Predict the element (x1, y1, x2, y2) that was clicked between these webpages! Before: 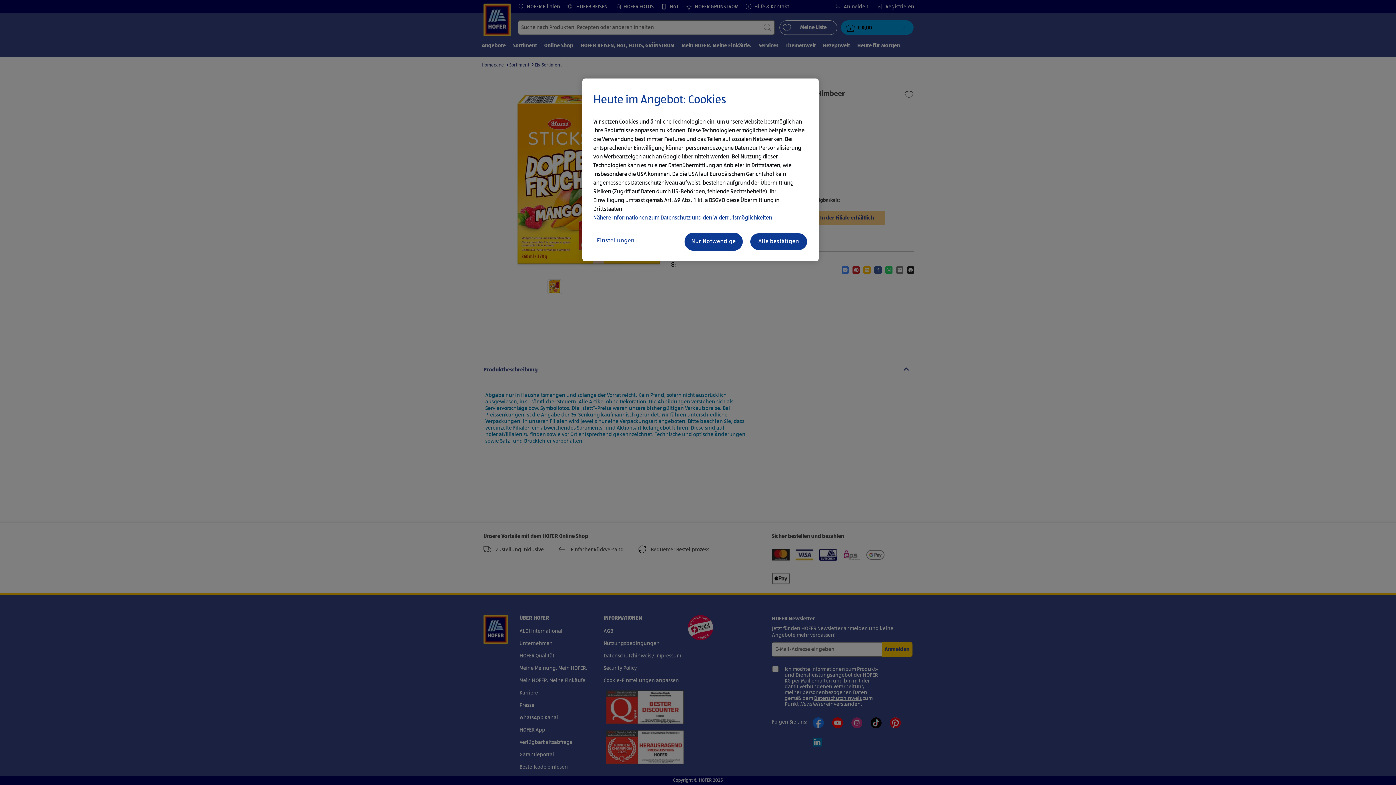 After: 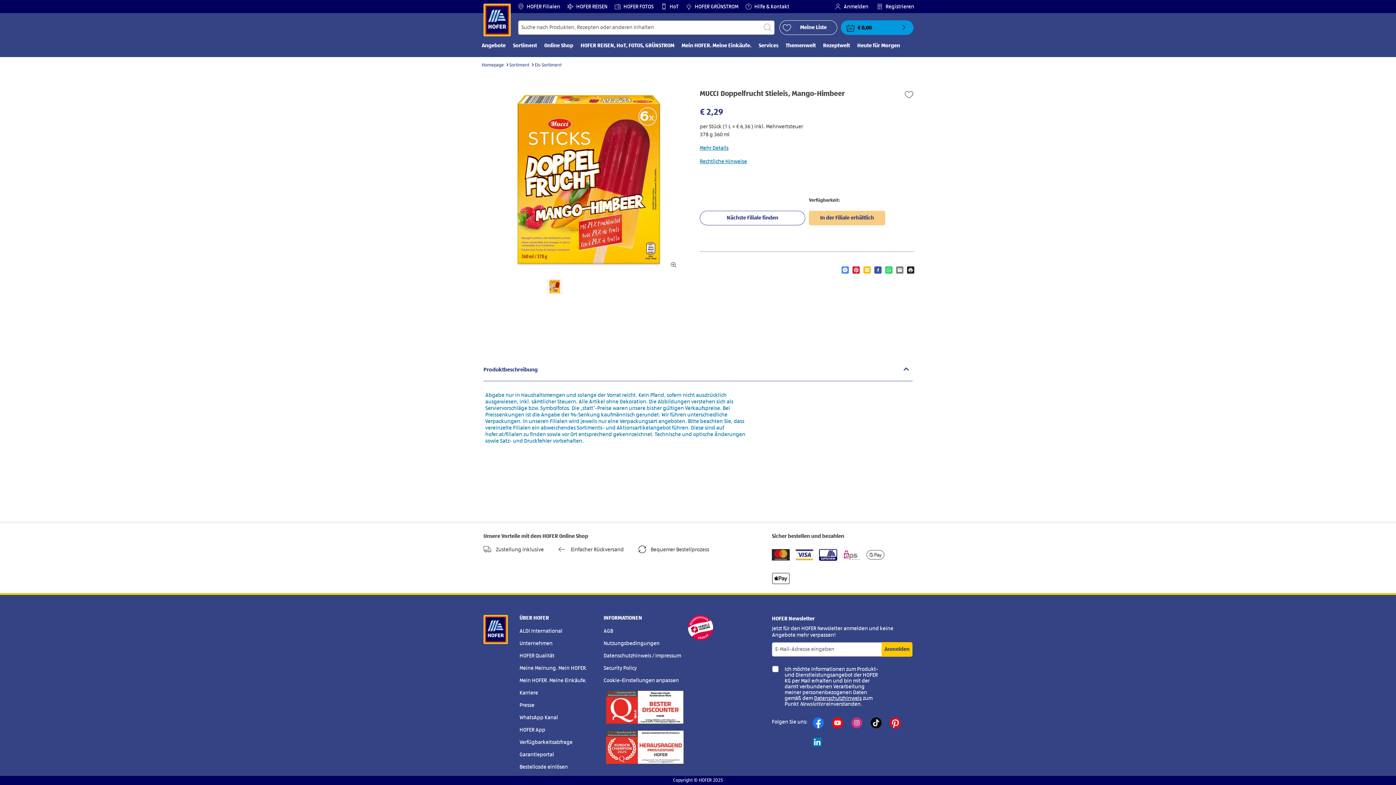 Action: bbox: (684, 232, 742, 250) label: Nur Notwendige